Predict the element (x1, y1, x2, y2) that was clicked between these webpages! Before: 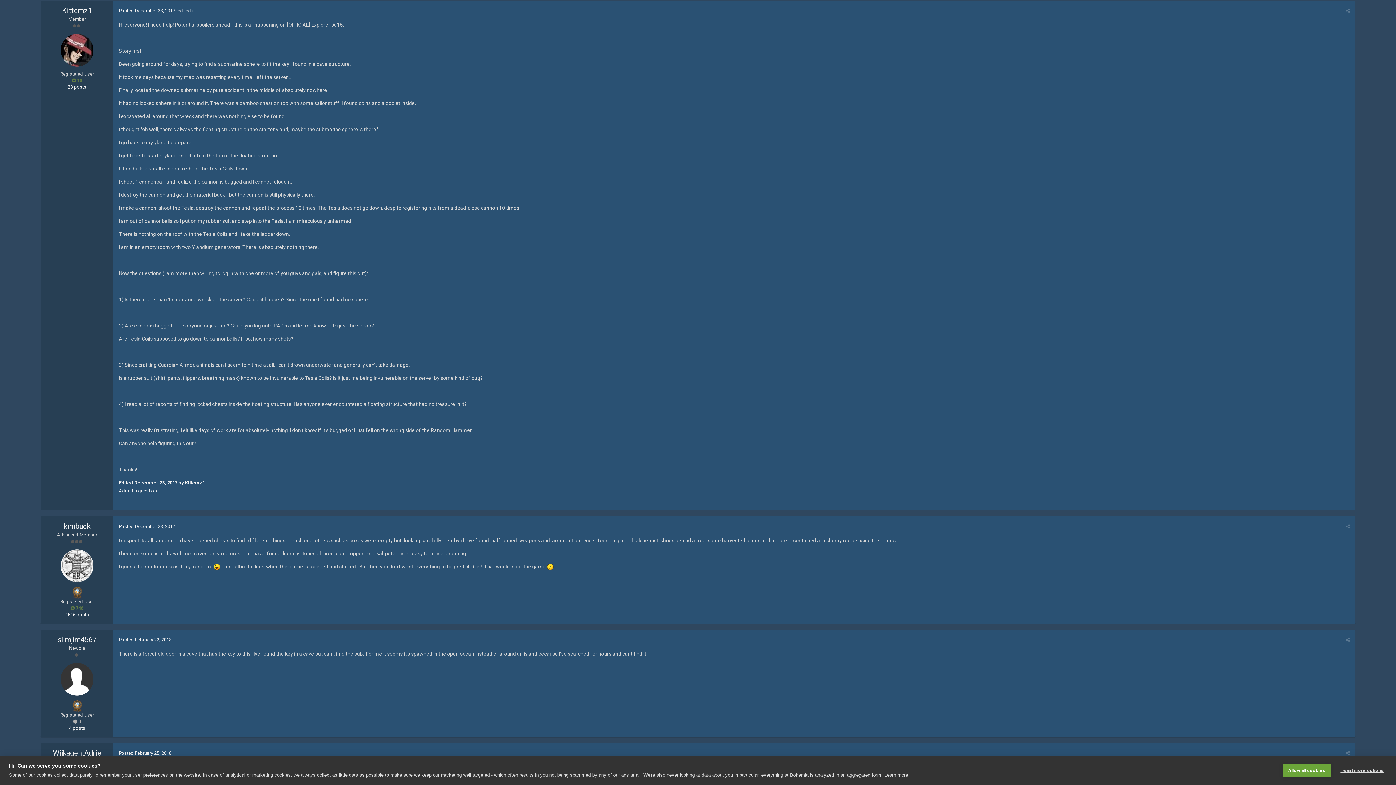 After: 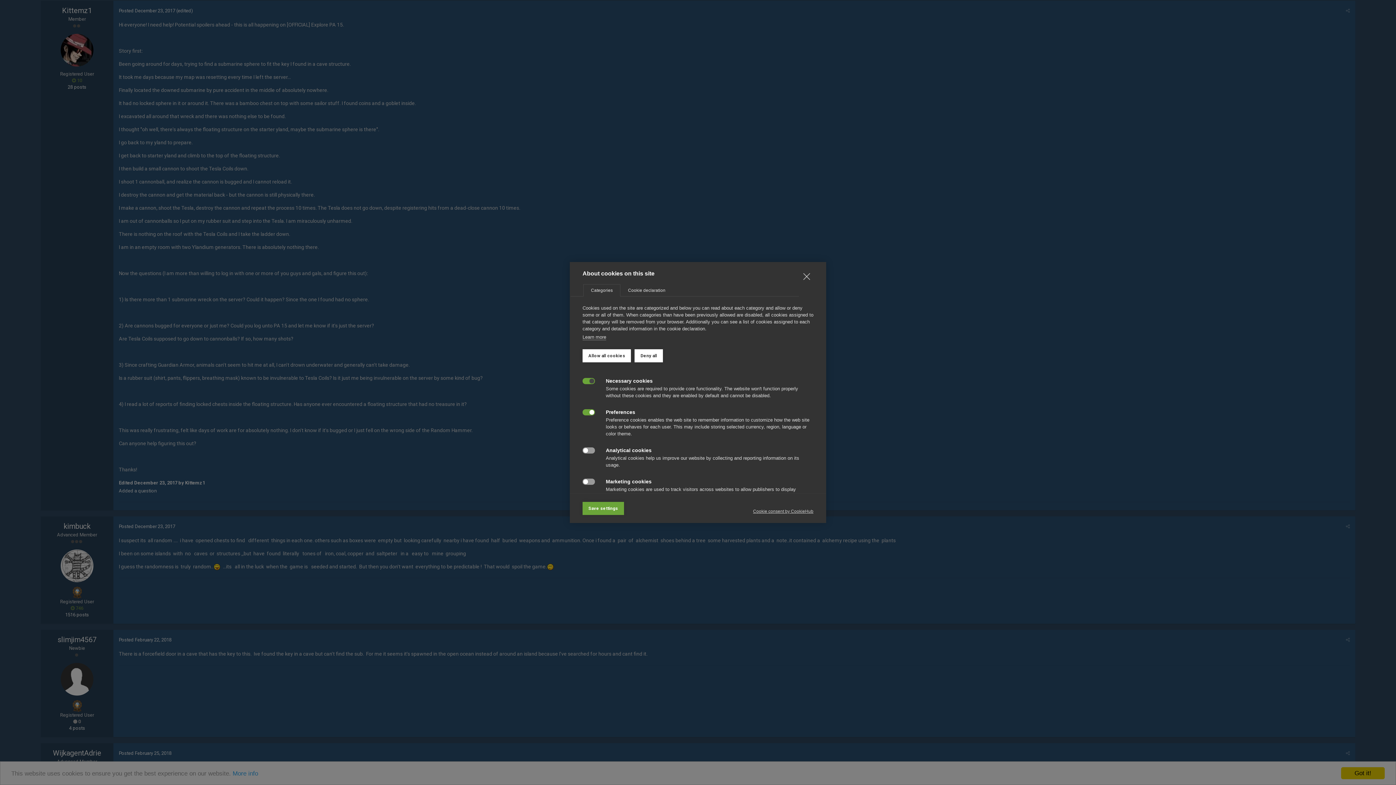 Action: bbox: (1334, 764, 1389, 777) label: I want more options